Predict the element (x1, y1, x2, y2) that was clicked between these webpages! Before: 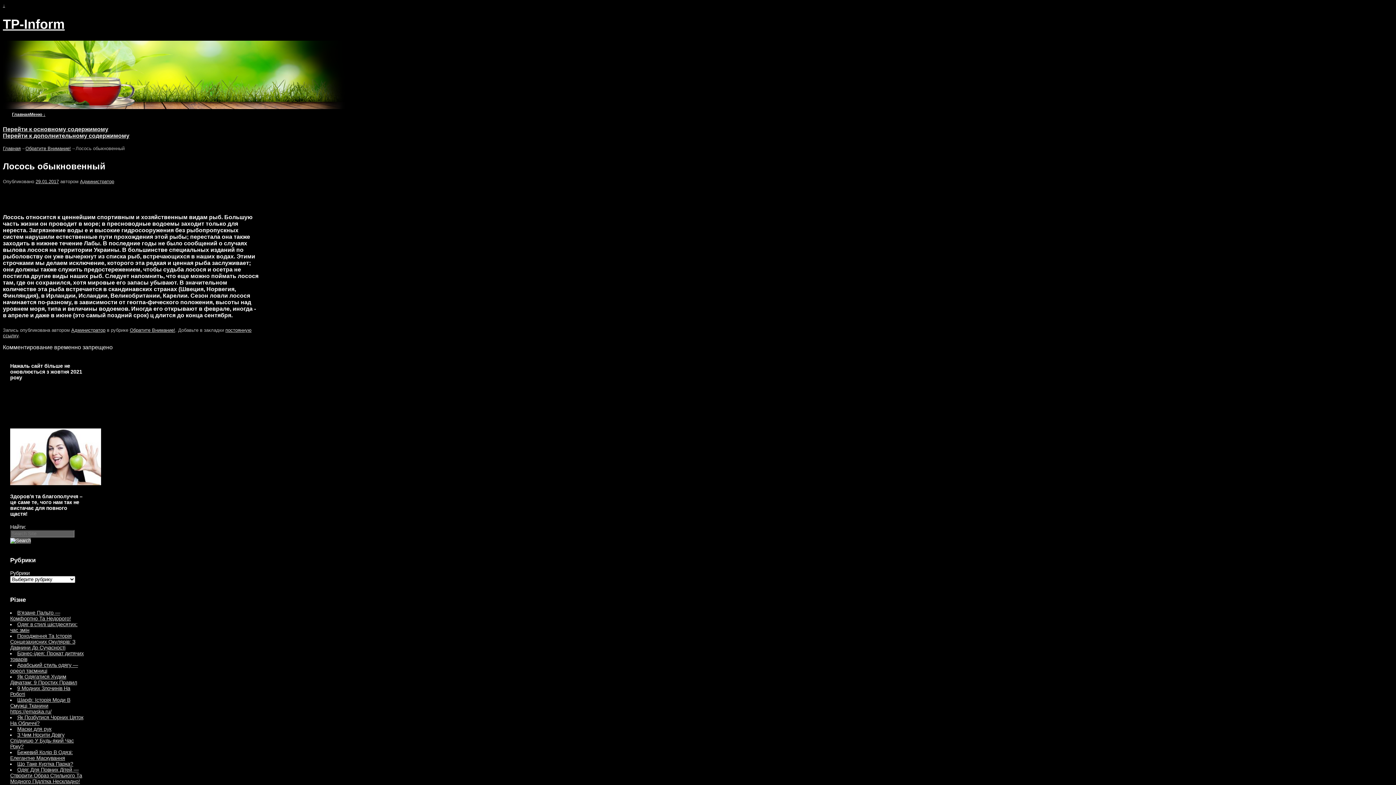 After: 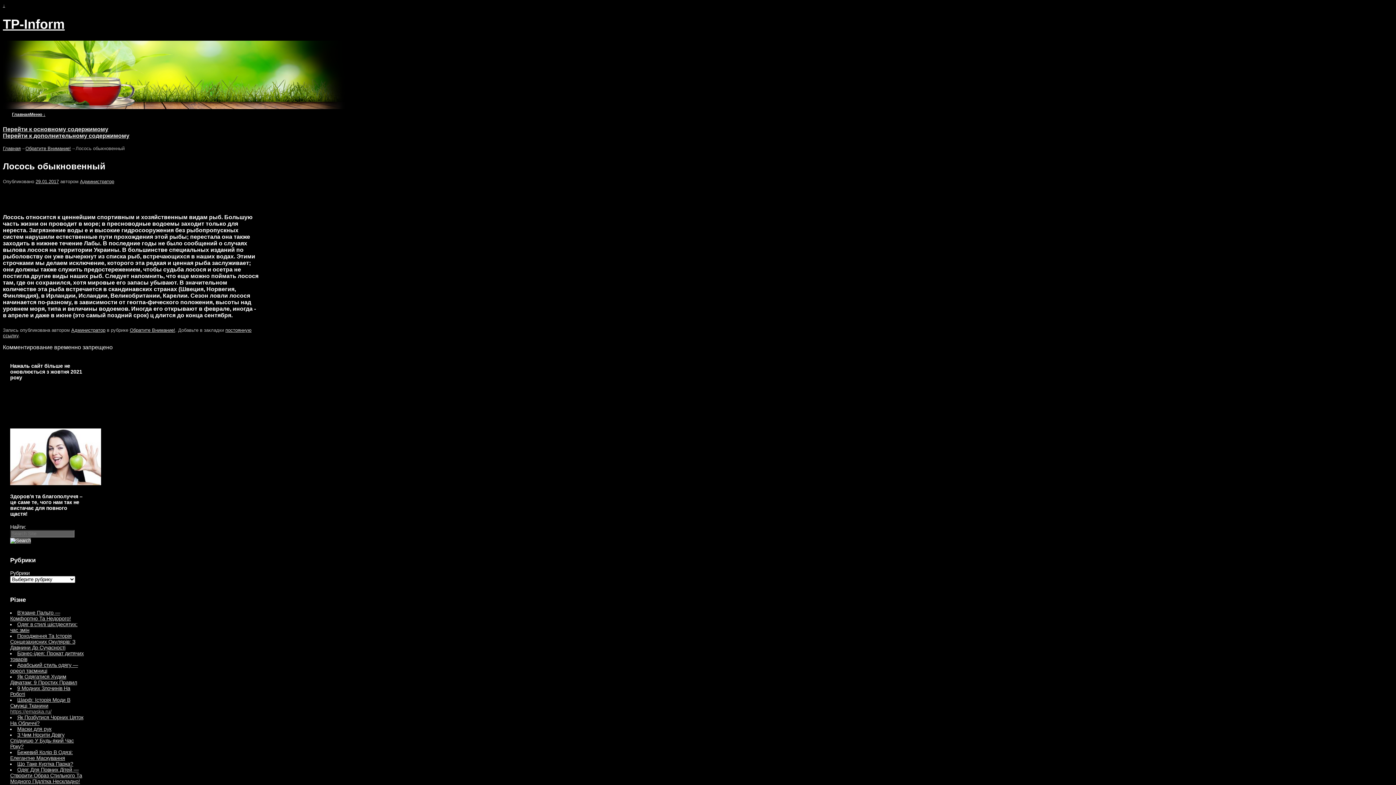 Action: label: https://emaska.ru/ bbox: (10, 709, 51, 714)